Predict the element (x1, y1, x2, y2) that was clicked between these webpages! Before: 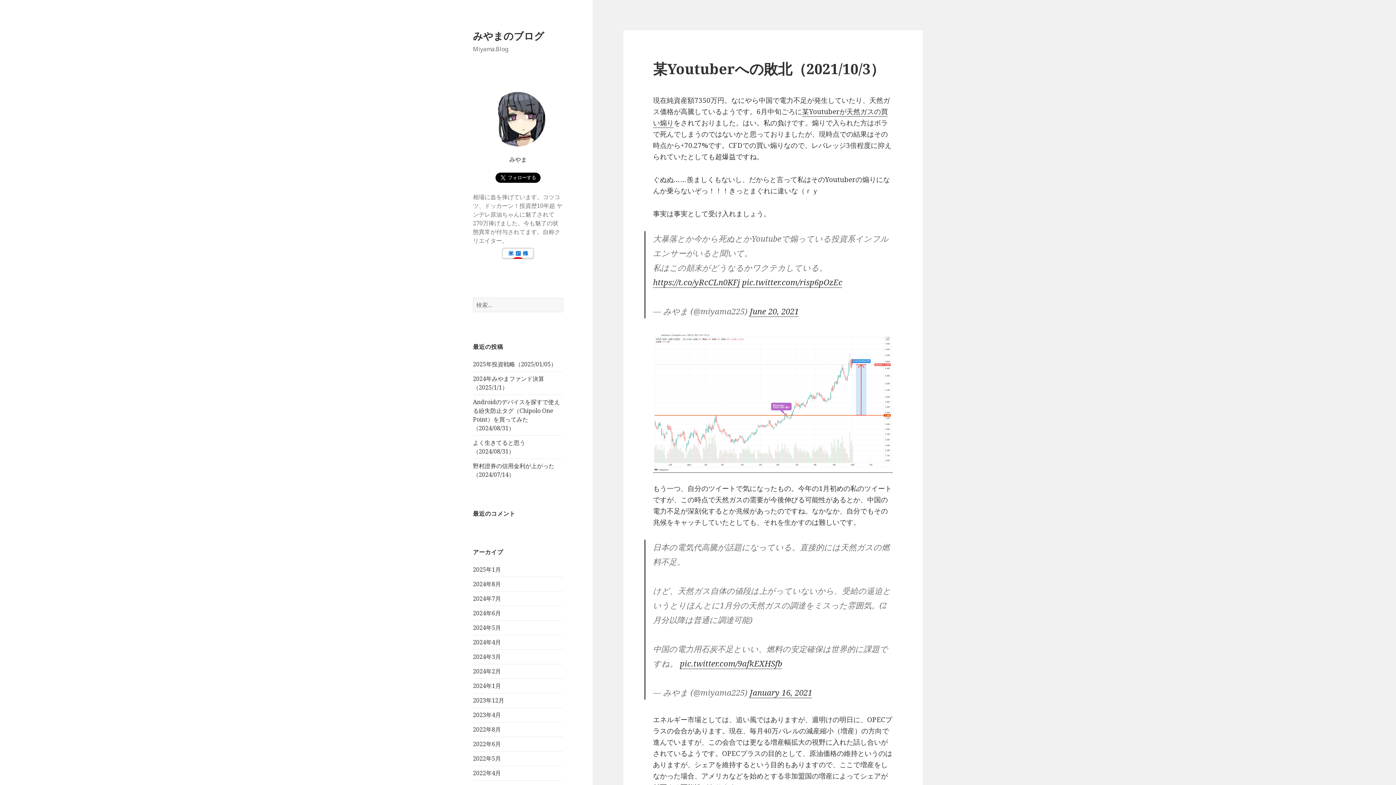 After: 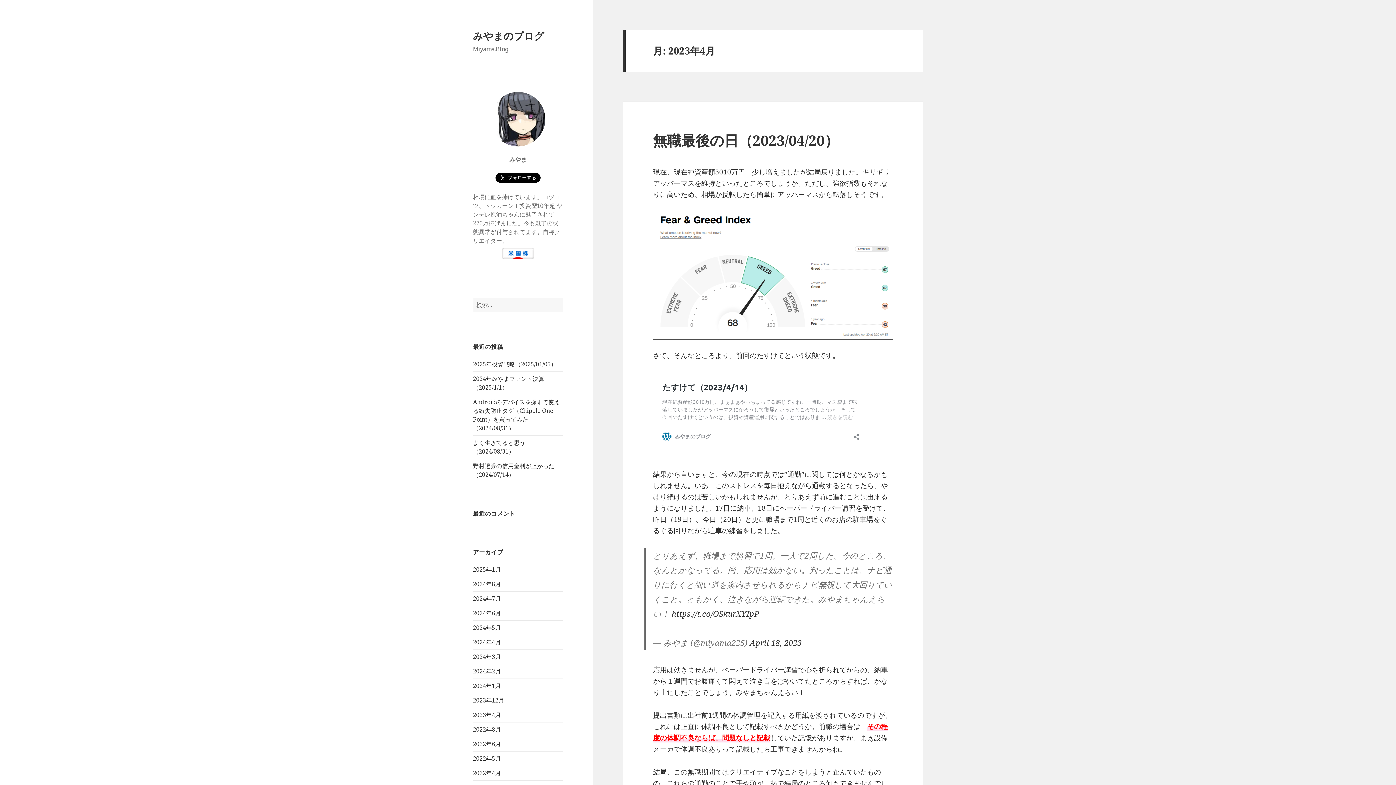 Action: bbox: (473, 711, 501, 719) label: 2023年4月